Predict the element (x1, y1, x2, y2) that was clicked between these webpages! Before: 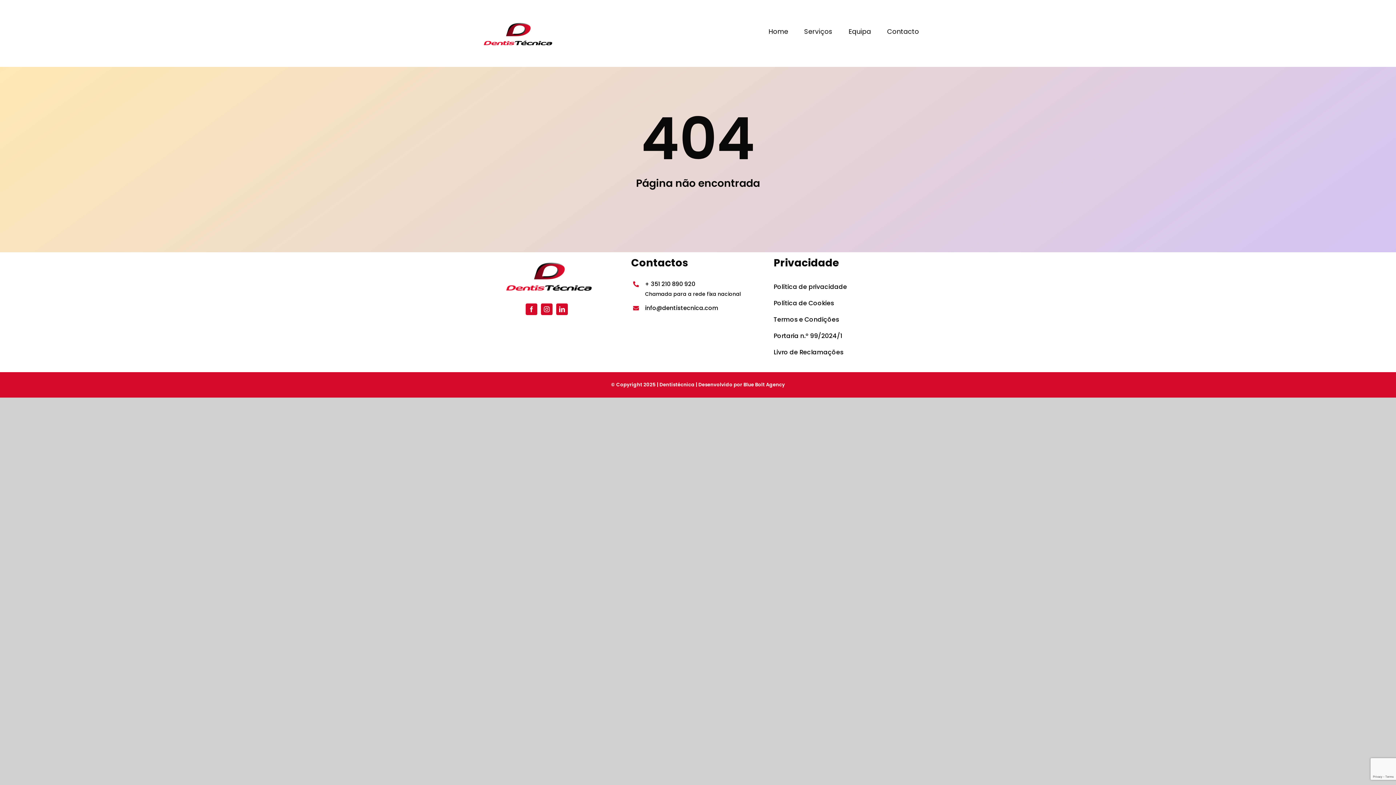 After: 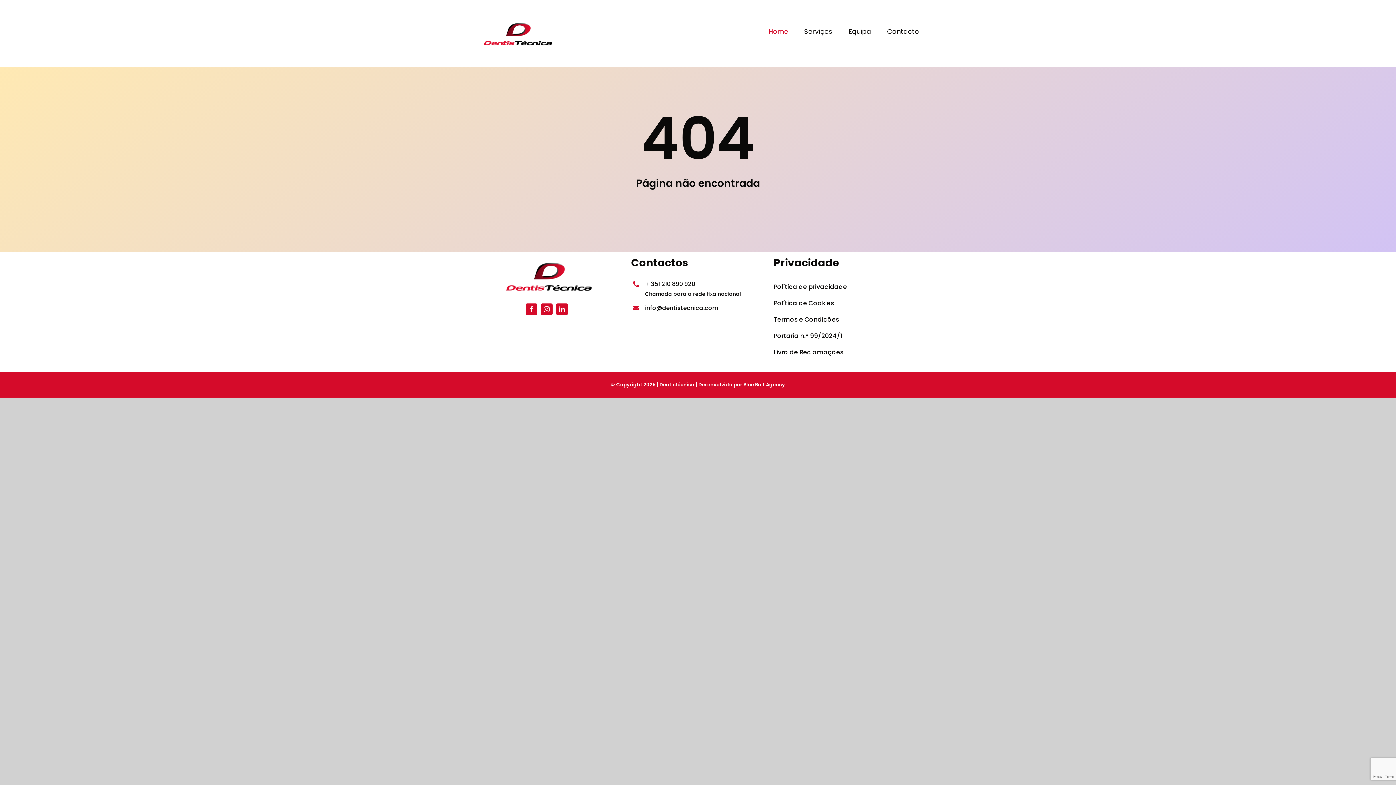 Action: label: Home bbox: (762, 21, 794, 41)